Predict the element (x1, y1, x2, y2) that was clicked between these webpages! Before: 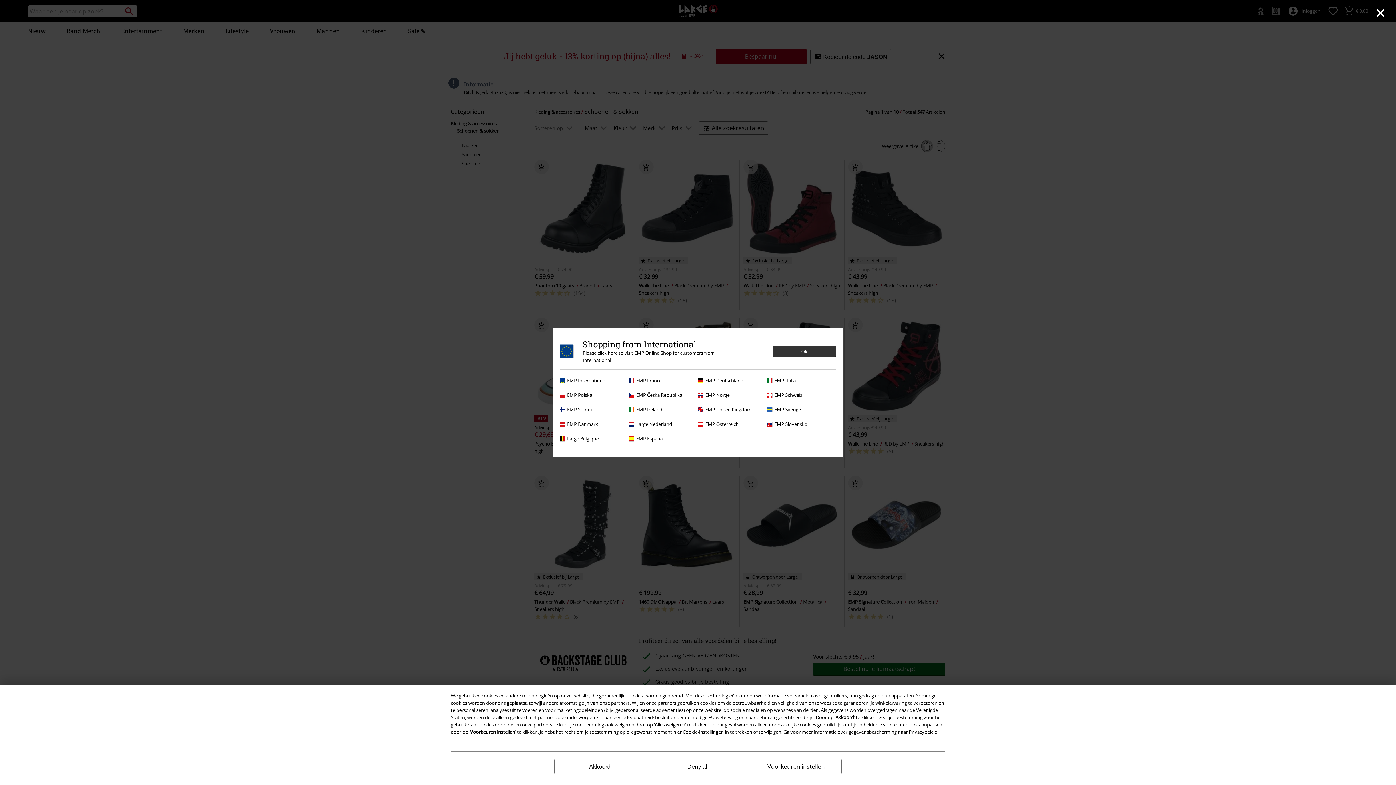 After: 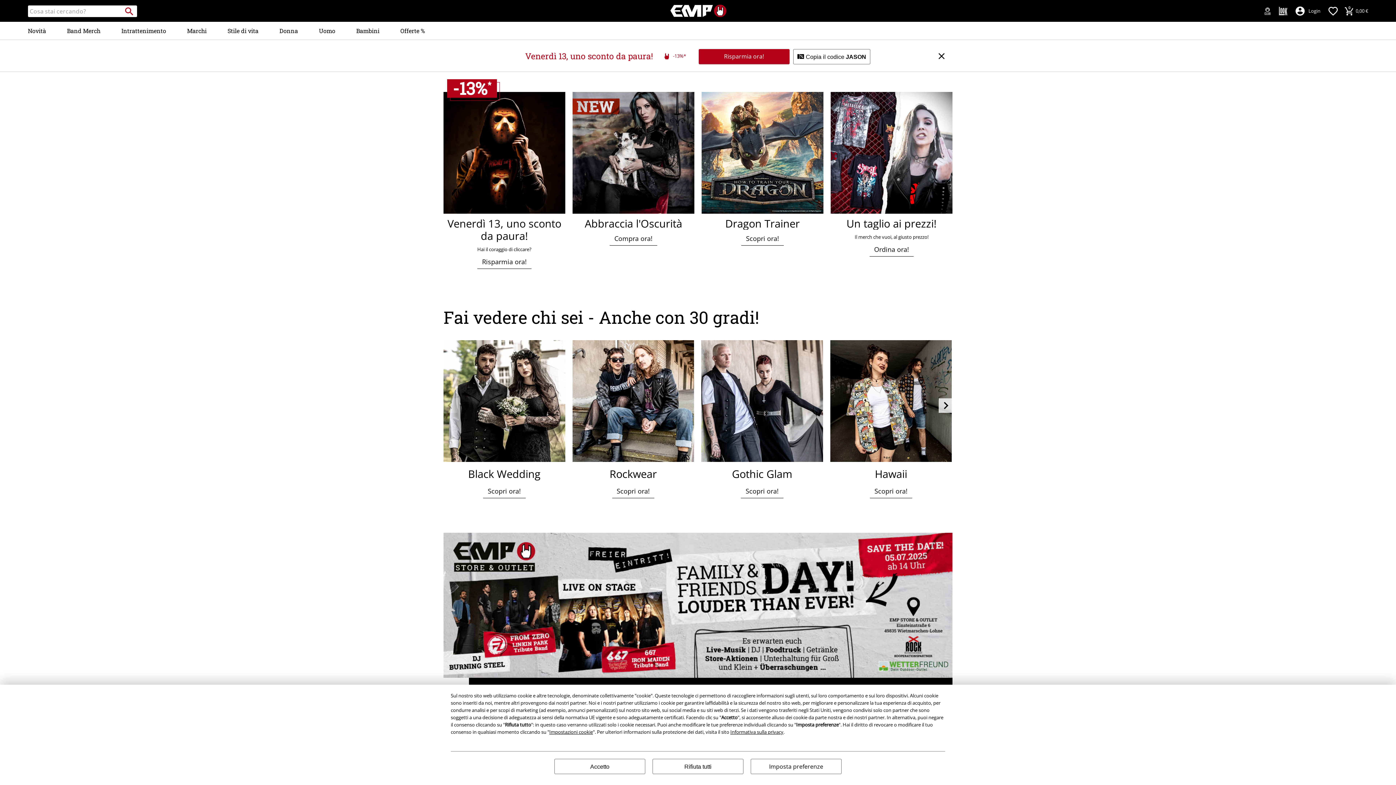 Action: bbox: (767, 377, 832, 384) label: EMP Italia